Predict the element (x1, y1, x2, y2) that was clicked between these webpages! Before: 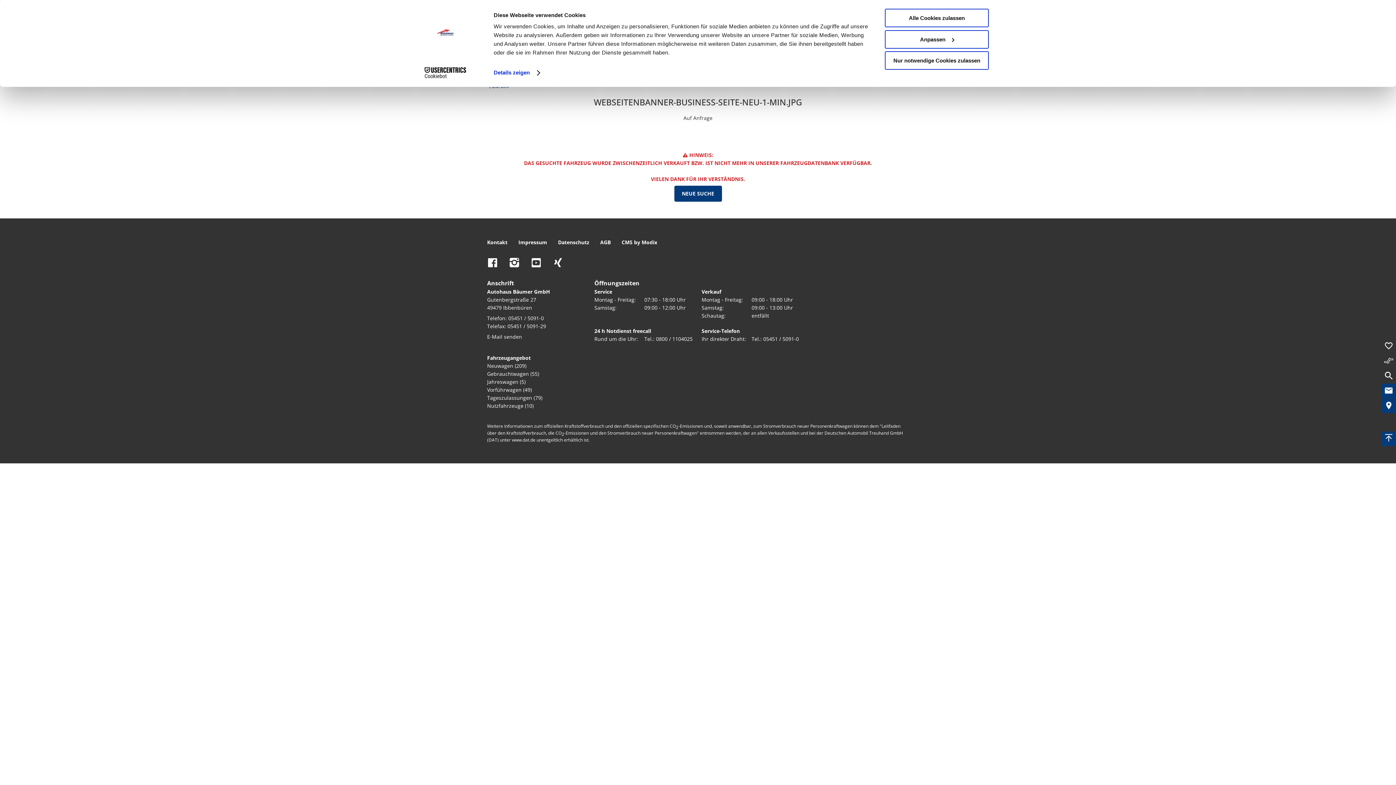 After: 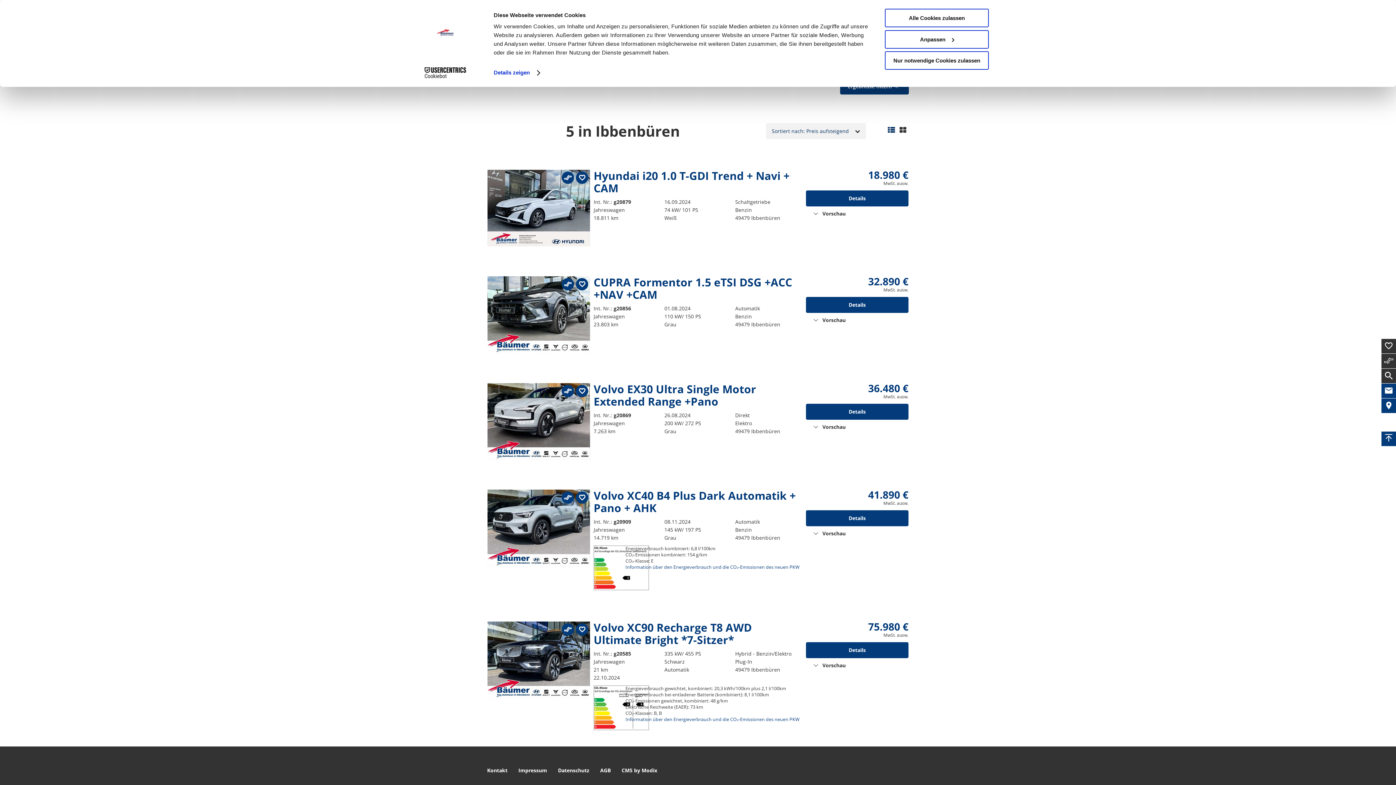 Action: label: Jahreswagen (5) bbox: (487, 378, 525, 385)